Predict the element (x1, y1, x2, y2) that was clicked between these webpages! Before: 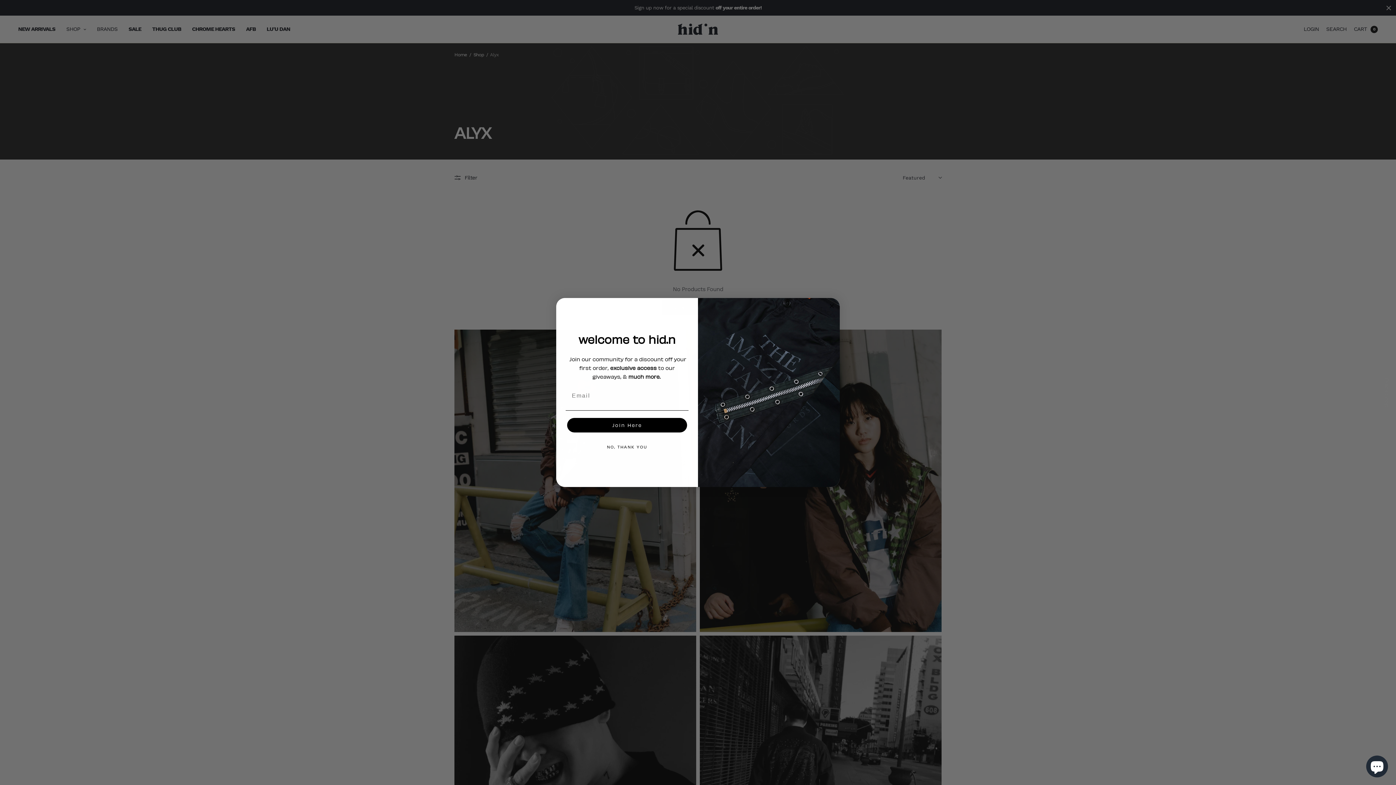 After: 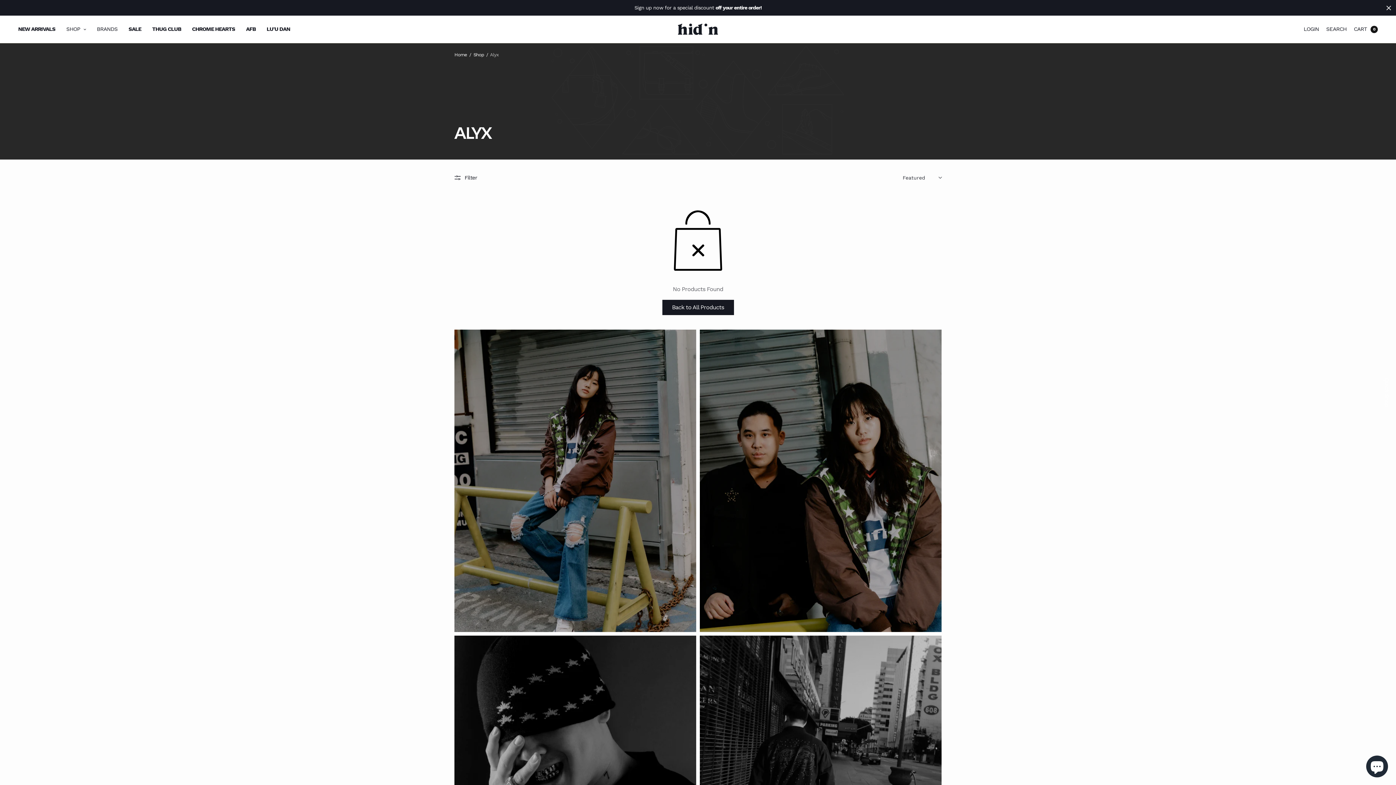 Action: bbox: (827, 301, 836, 310) label: Close dialog